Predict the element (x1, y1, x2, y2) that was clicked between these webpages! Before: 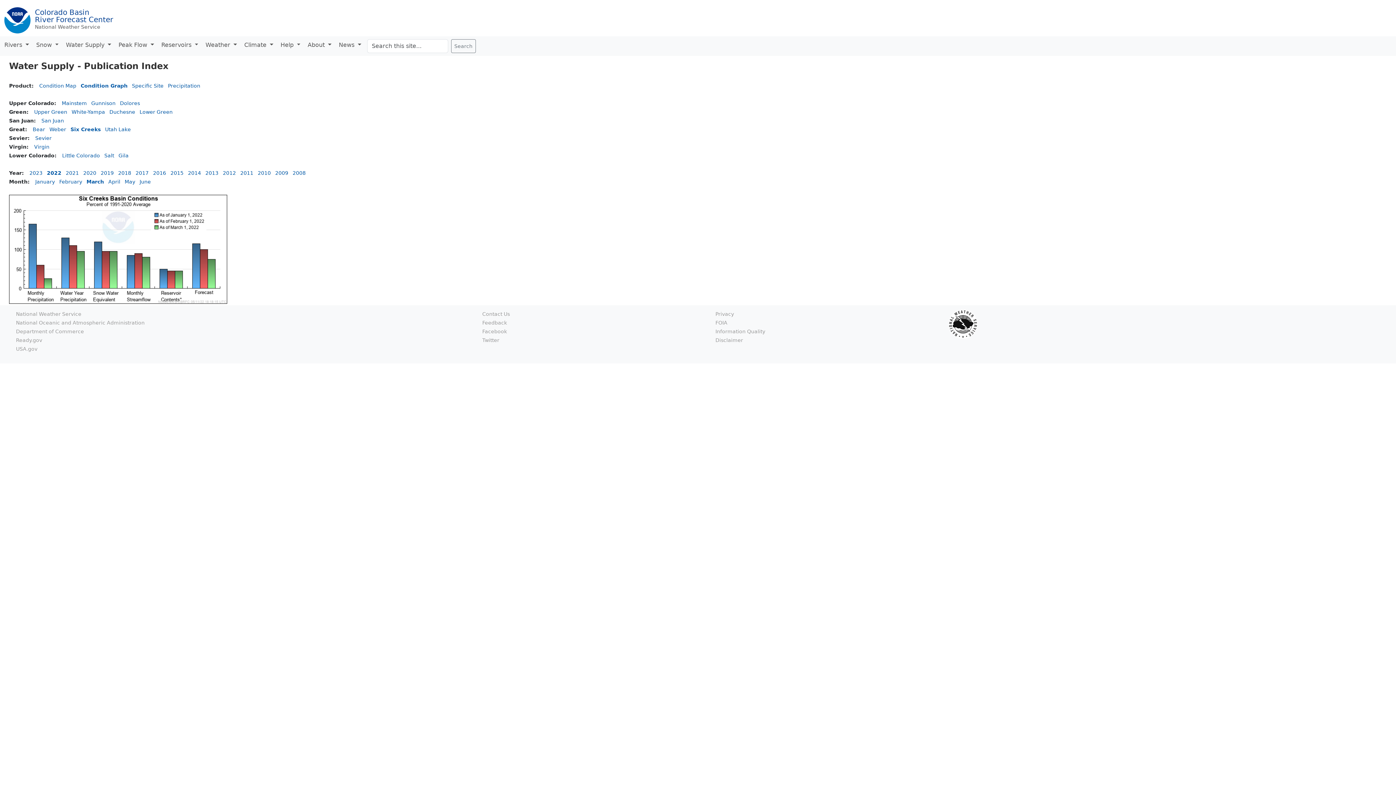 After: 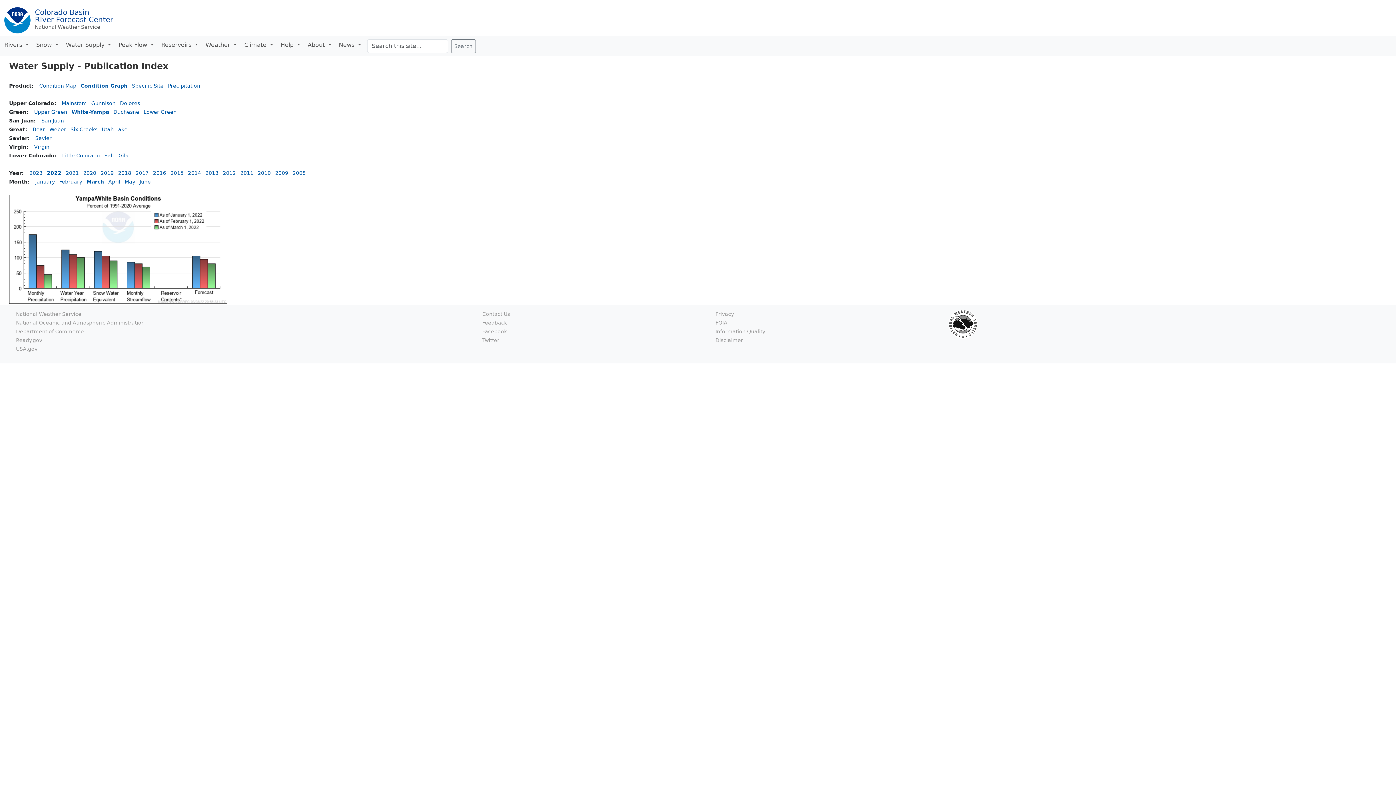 Action: label: White-Yampa bbox: (71, 109, 105, 114)